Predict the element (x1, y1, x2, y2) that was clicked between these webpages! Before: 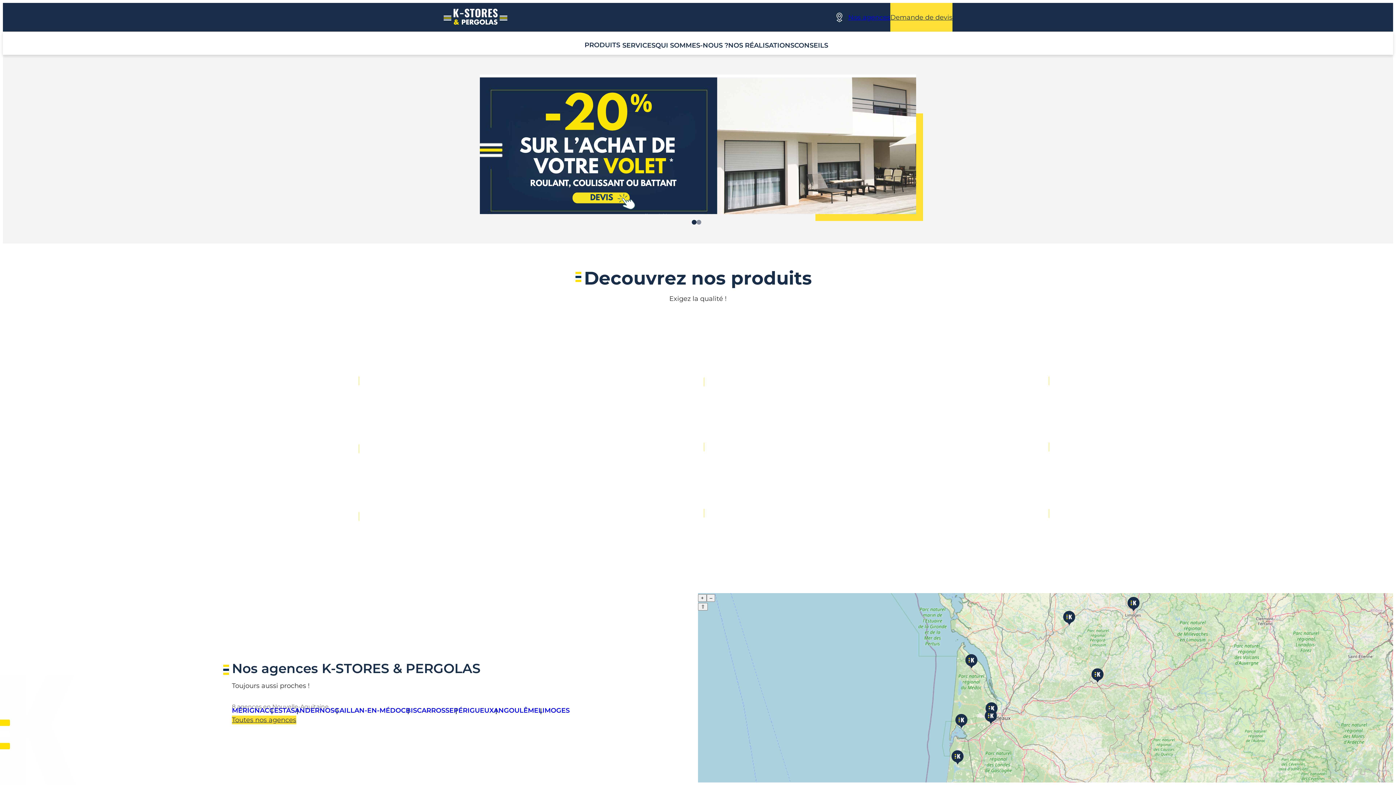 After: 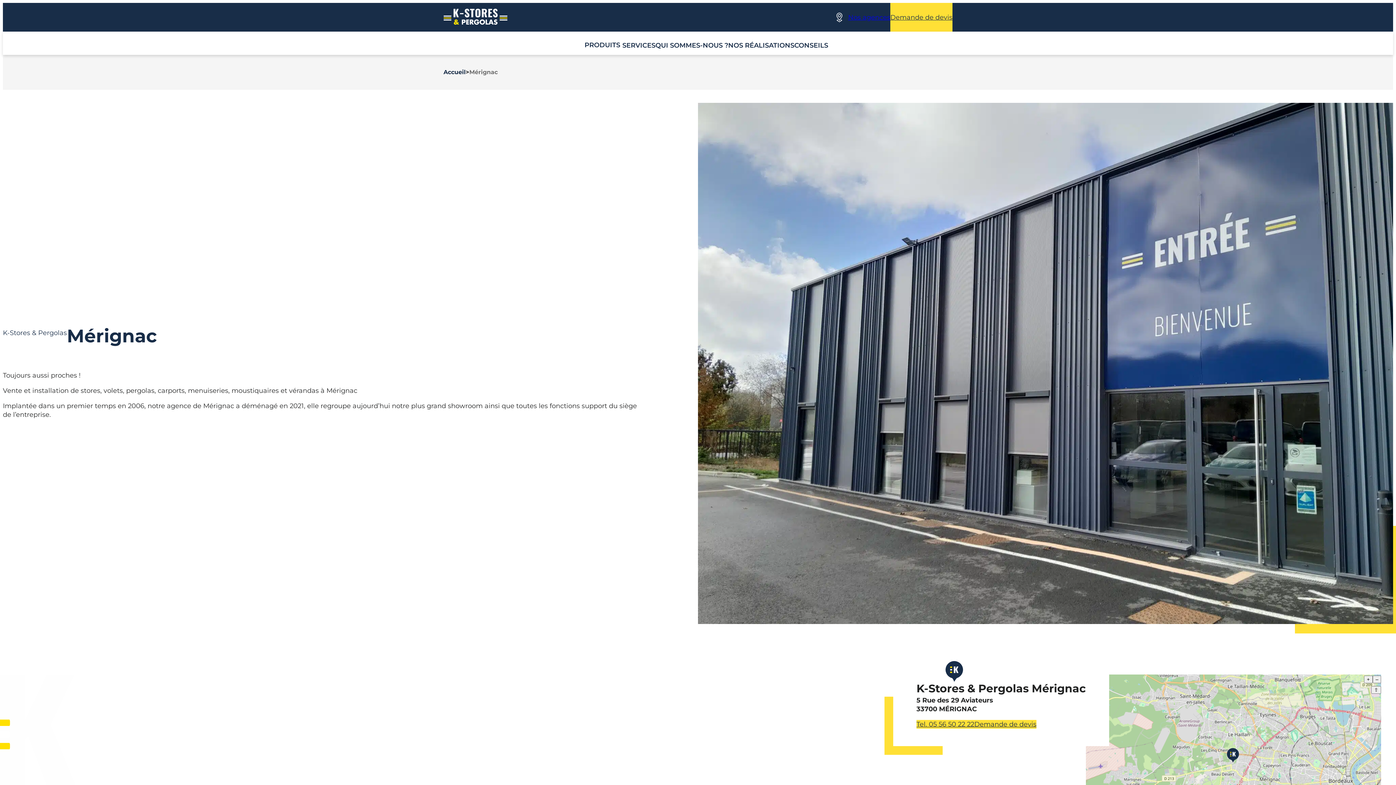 Action: bbox: (232, 707, 269, 715) label: MÉRIGNAC